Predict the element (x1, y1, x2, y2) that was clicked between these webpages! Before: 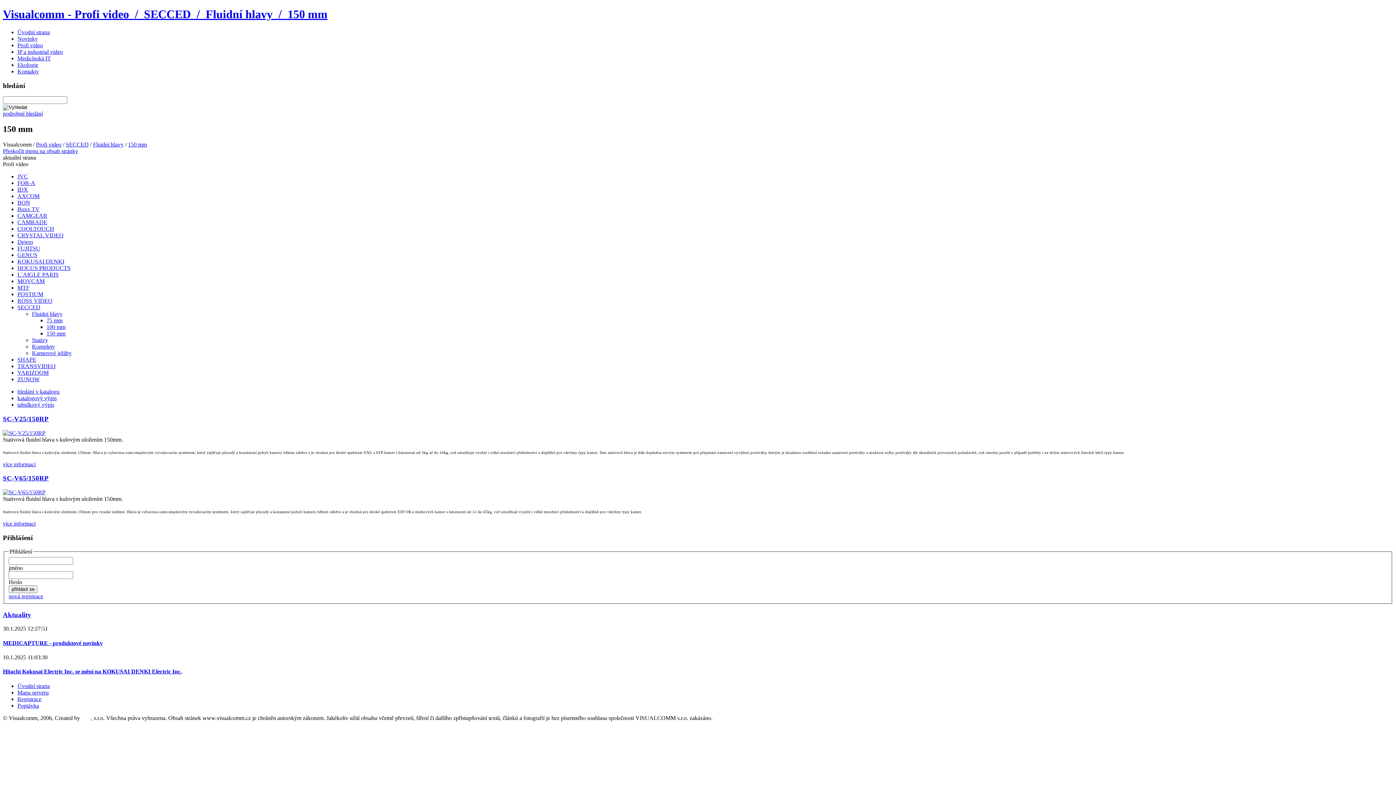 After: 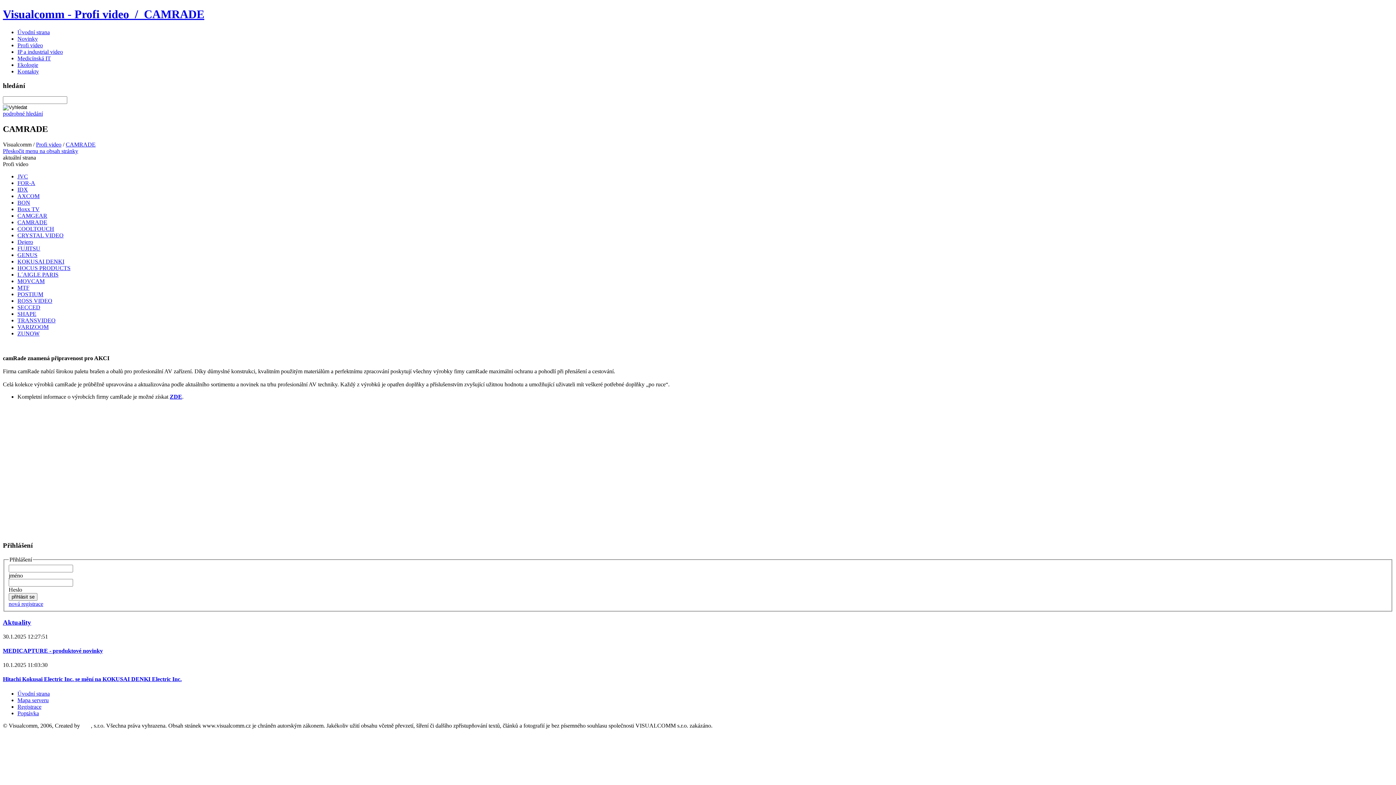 Action: label: CAMRADE bbox: (17, 219, 47, 225)